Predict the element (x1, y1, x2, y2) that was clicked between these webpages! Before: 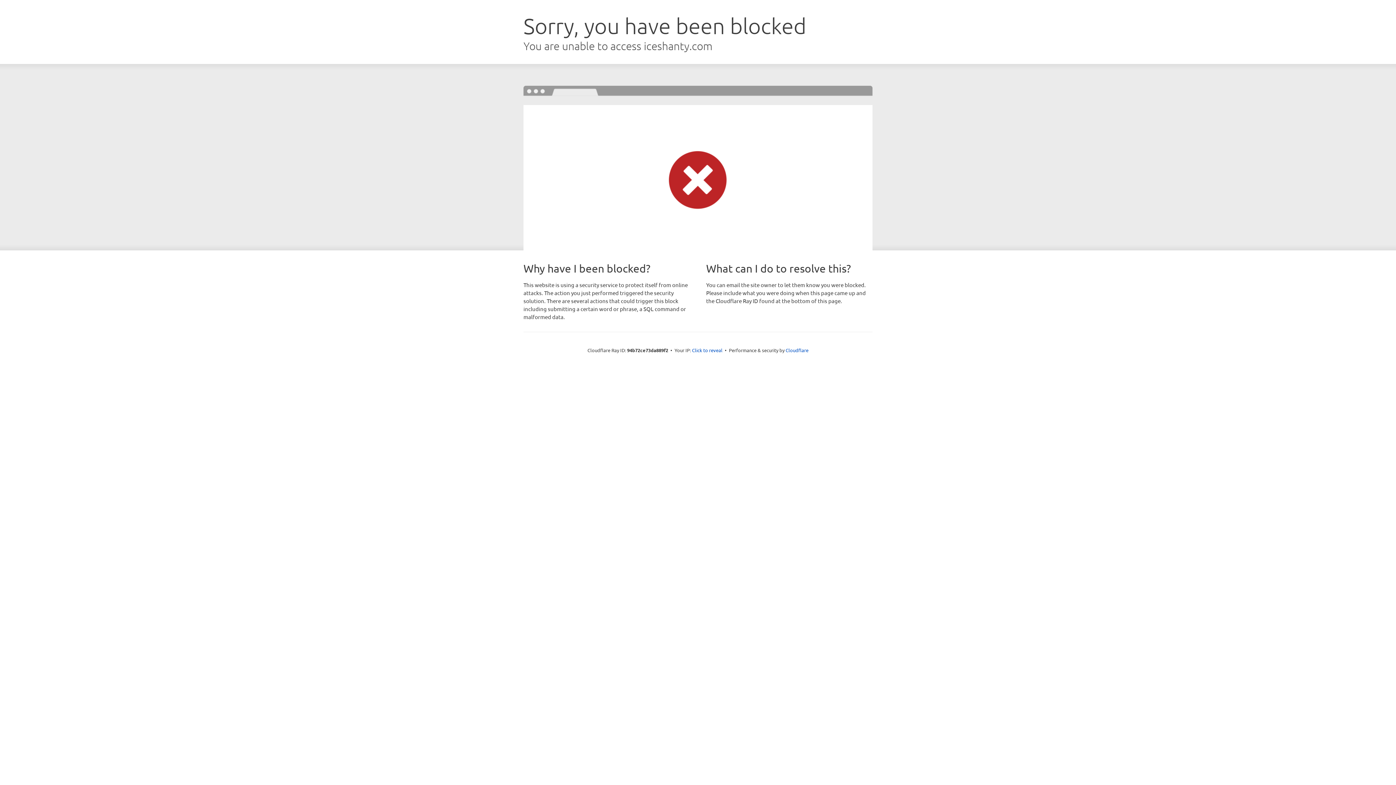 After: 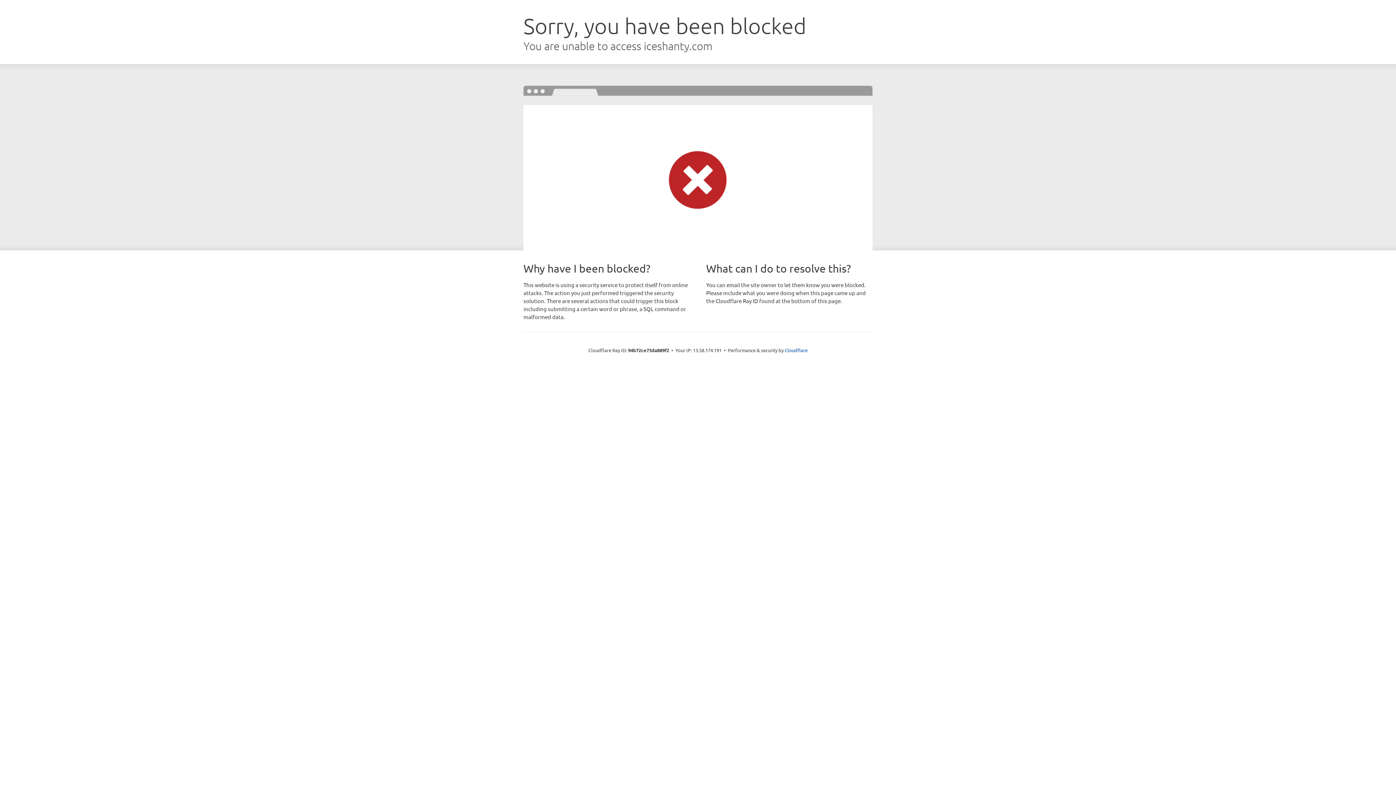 Action: bbox: (692, 346, 722, 353) label: Click to reveal